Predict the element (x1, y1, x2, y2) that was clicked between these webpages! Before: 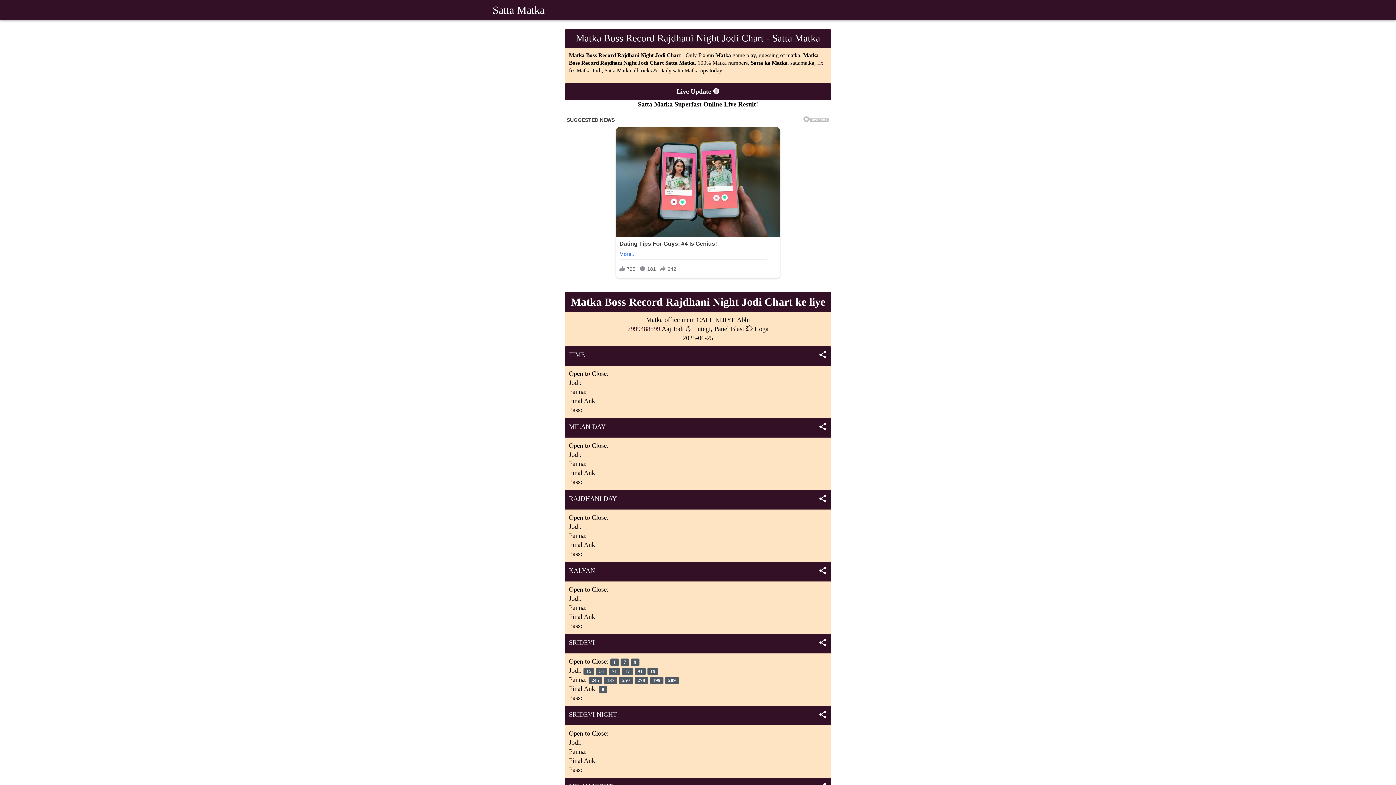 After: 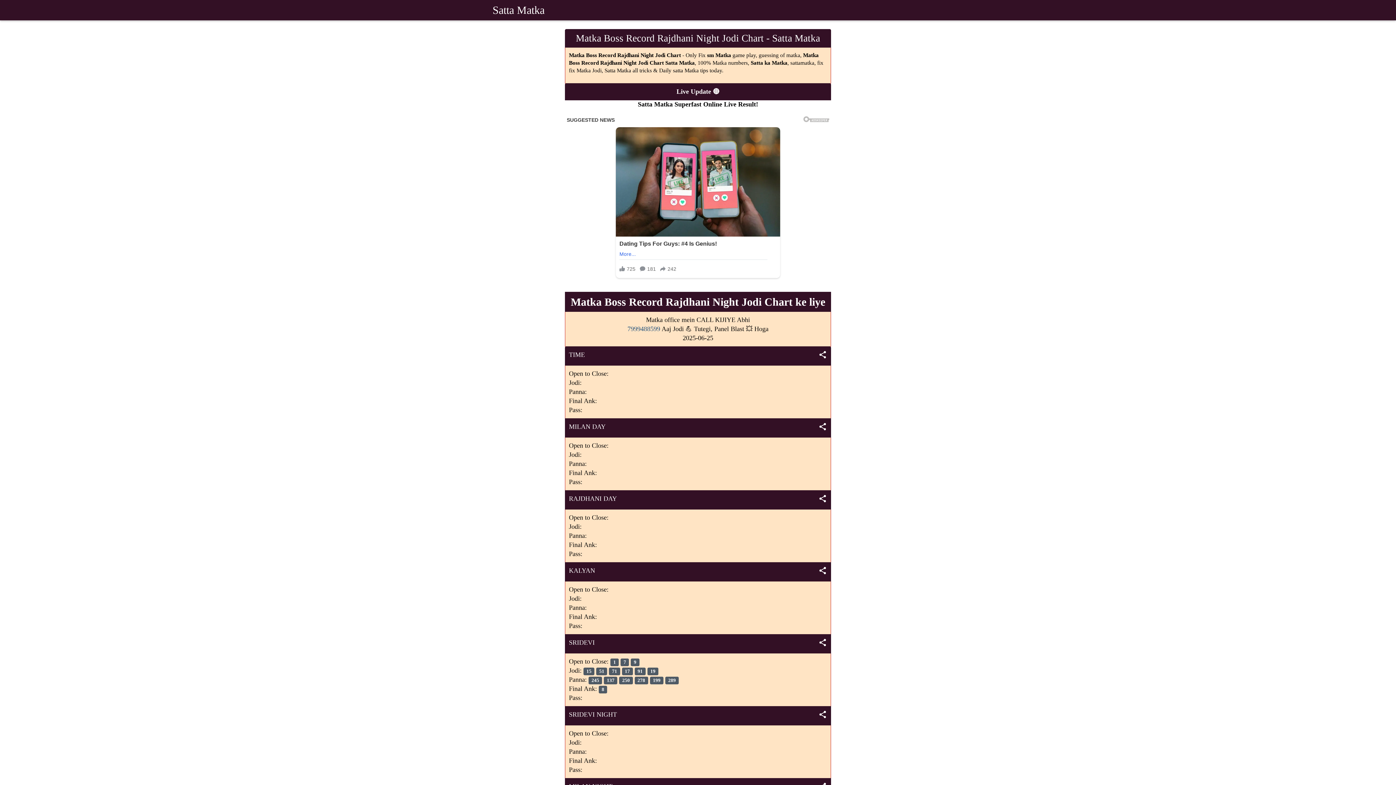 Action: bbox: (627, 325, 660, 332) label: 7999488599